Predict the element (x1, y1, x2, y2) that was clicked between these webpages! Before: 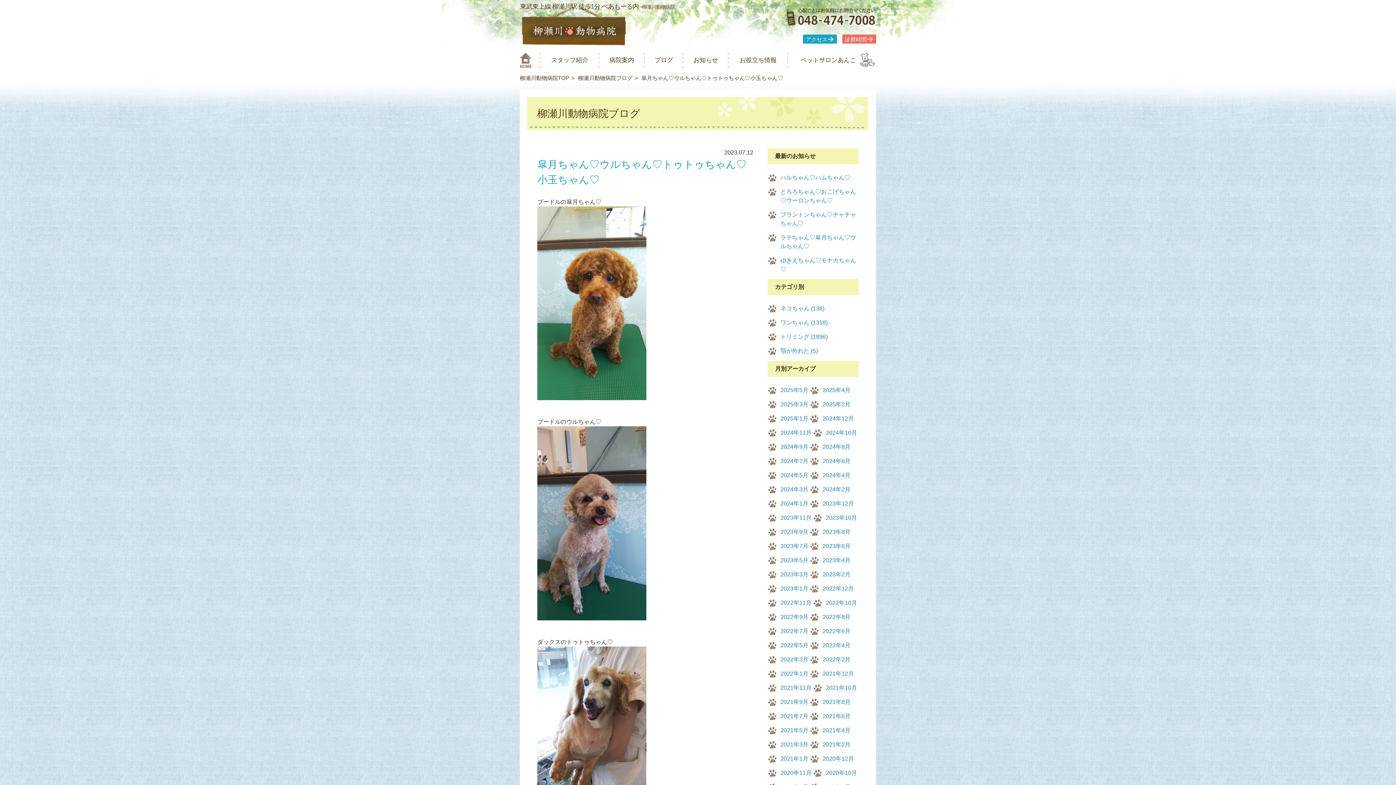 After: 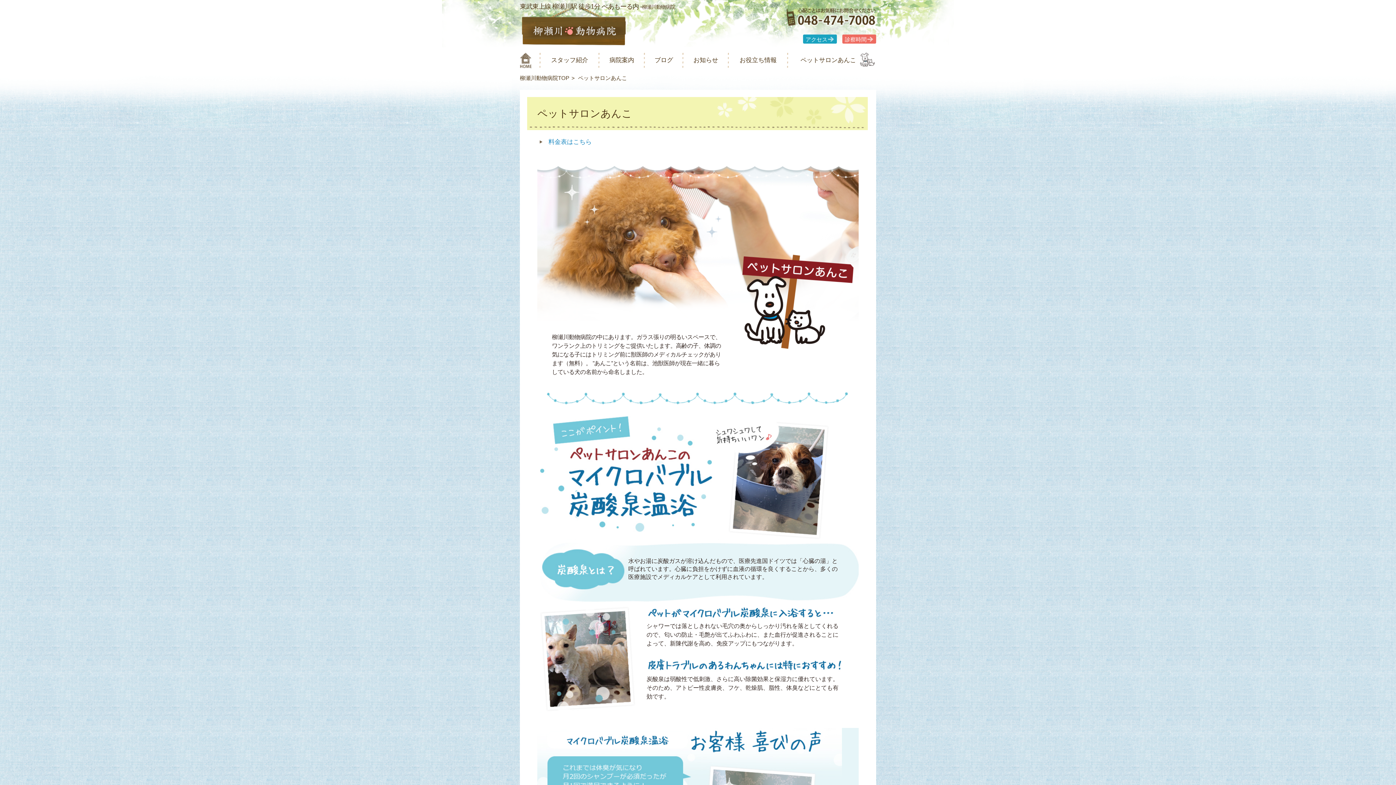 Action: bbox: (796, 55, 860, 64) label: ペットサロンあんこ